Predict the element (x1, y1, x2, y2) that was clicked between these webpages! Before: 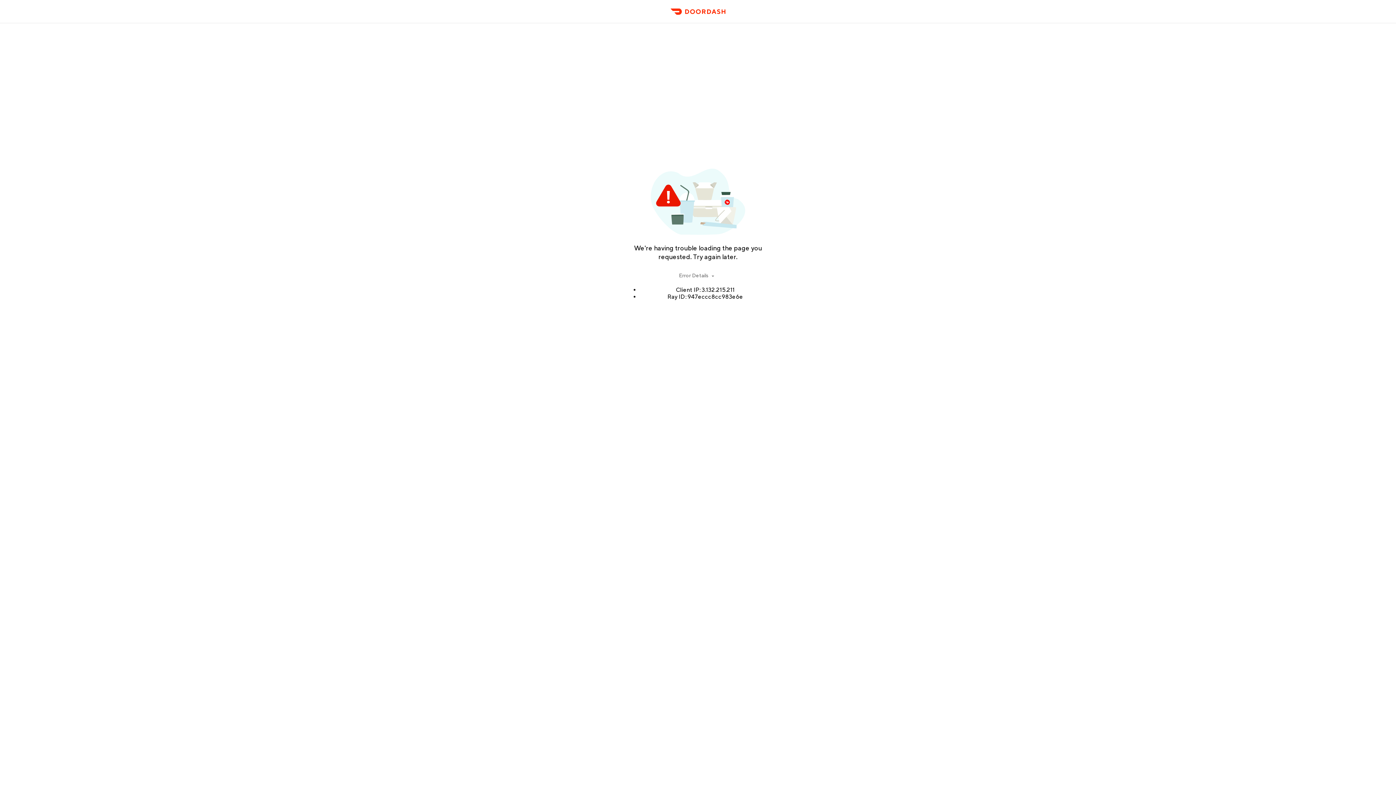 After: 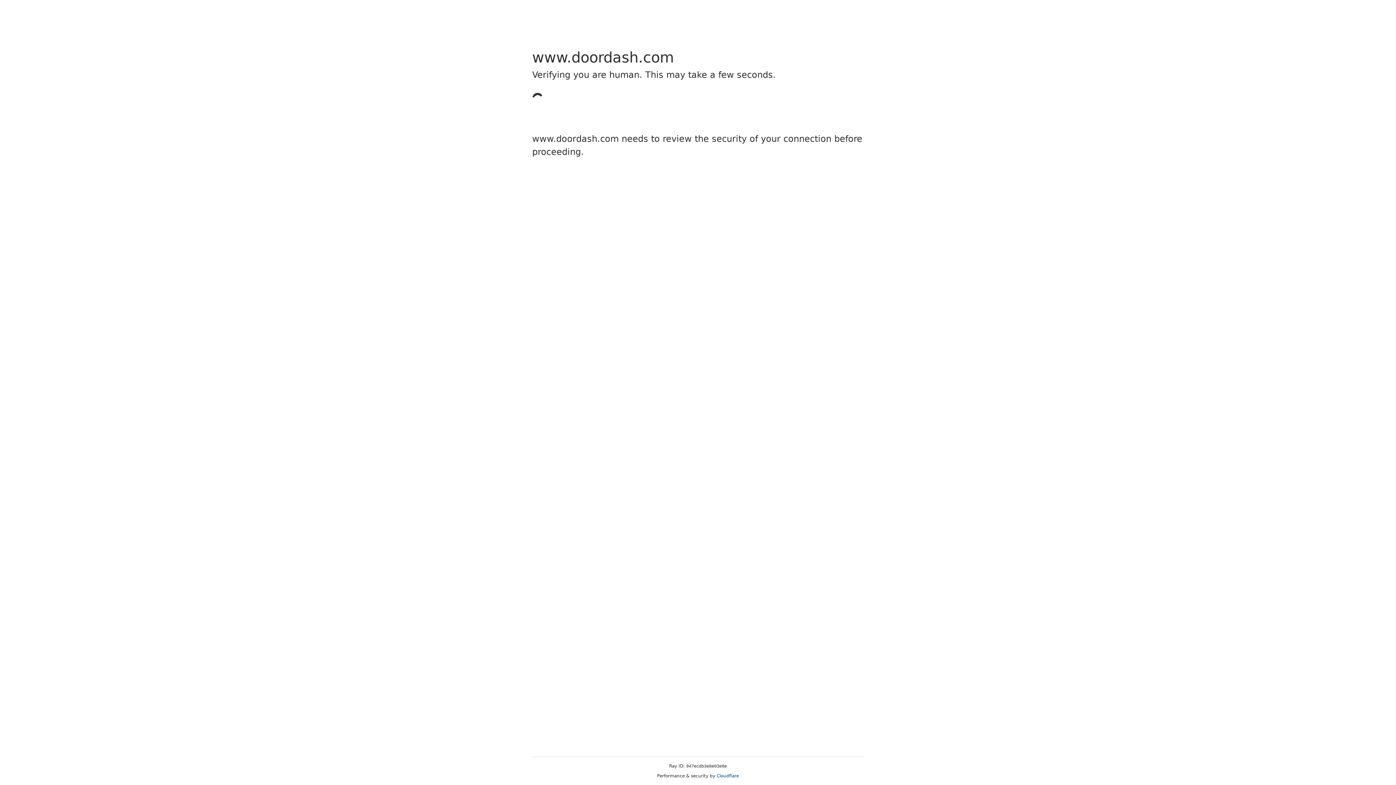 Action: label: DoorDash bbox: (666, 11, 729, 23)